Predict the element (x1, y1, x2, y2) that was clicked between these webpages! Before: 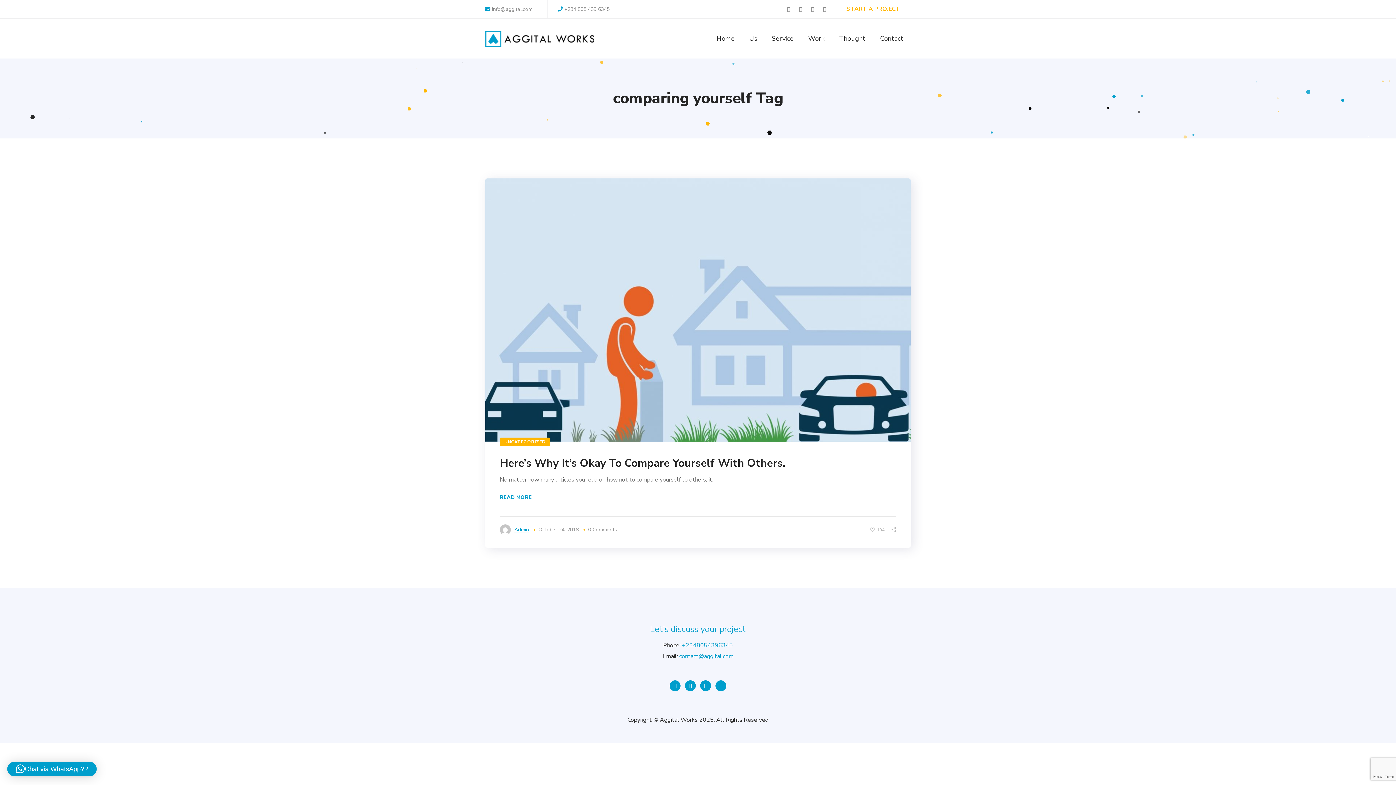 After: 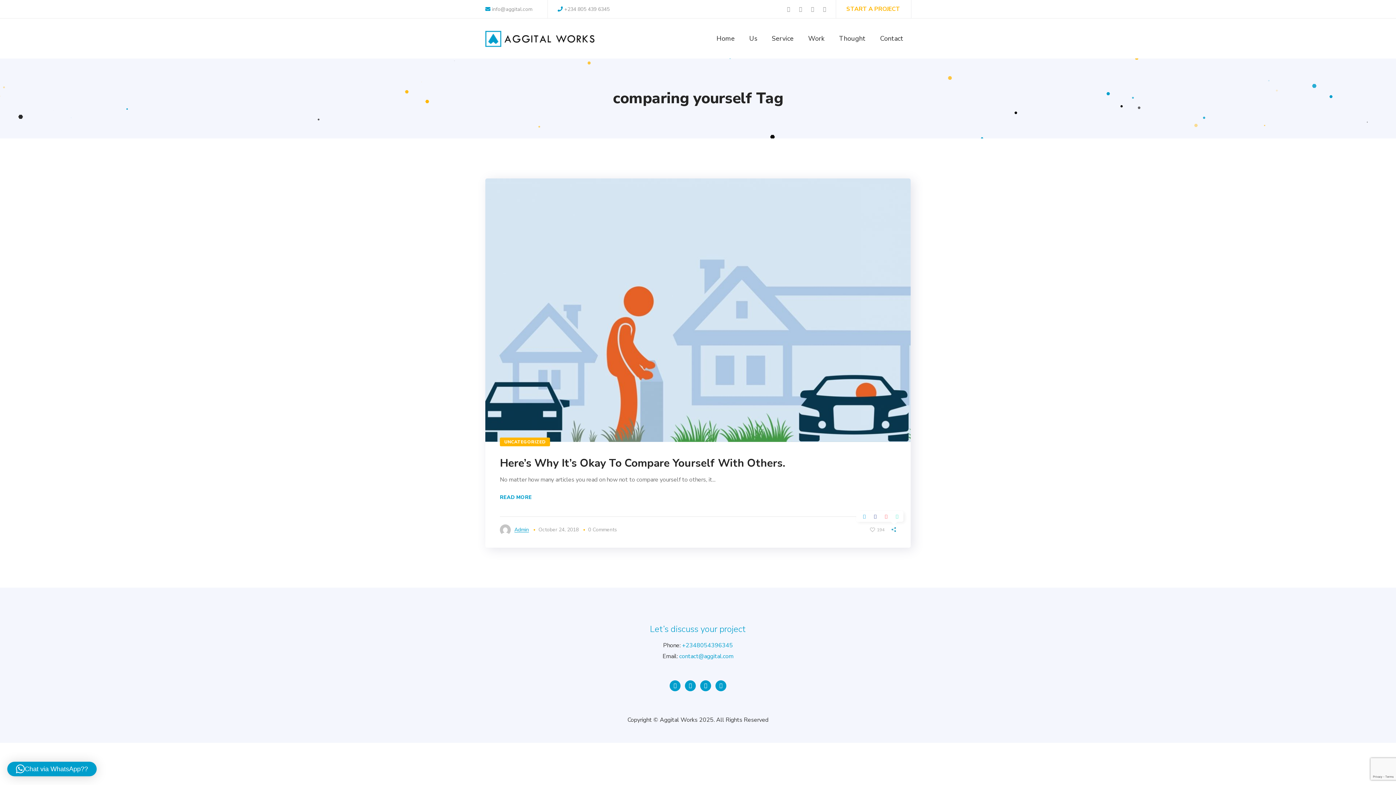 Action: bbox: (859, 516, 868, 526)